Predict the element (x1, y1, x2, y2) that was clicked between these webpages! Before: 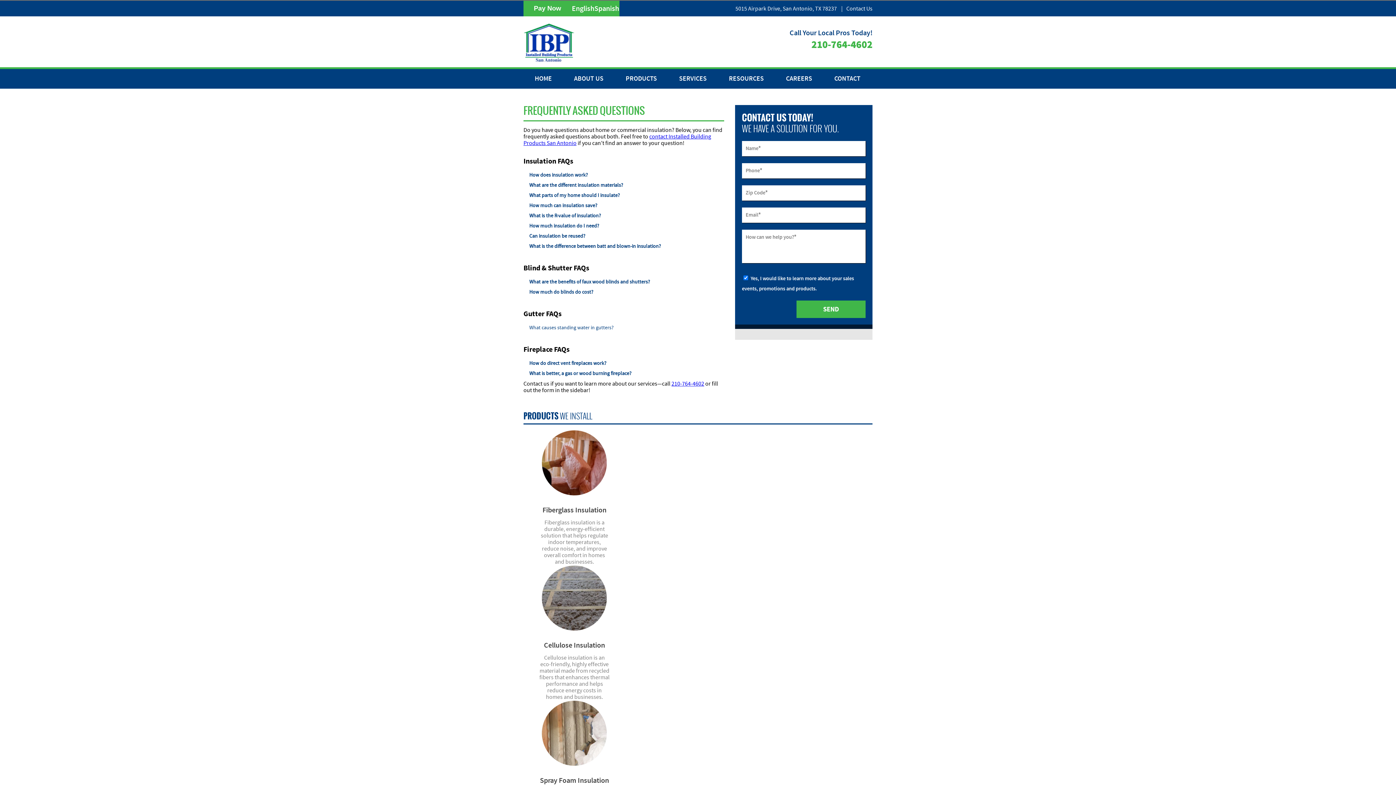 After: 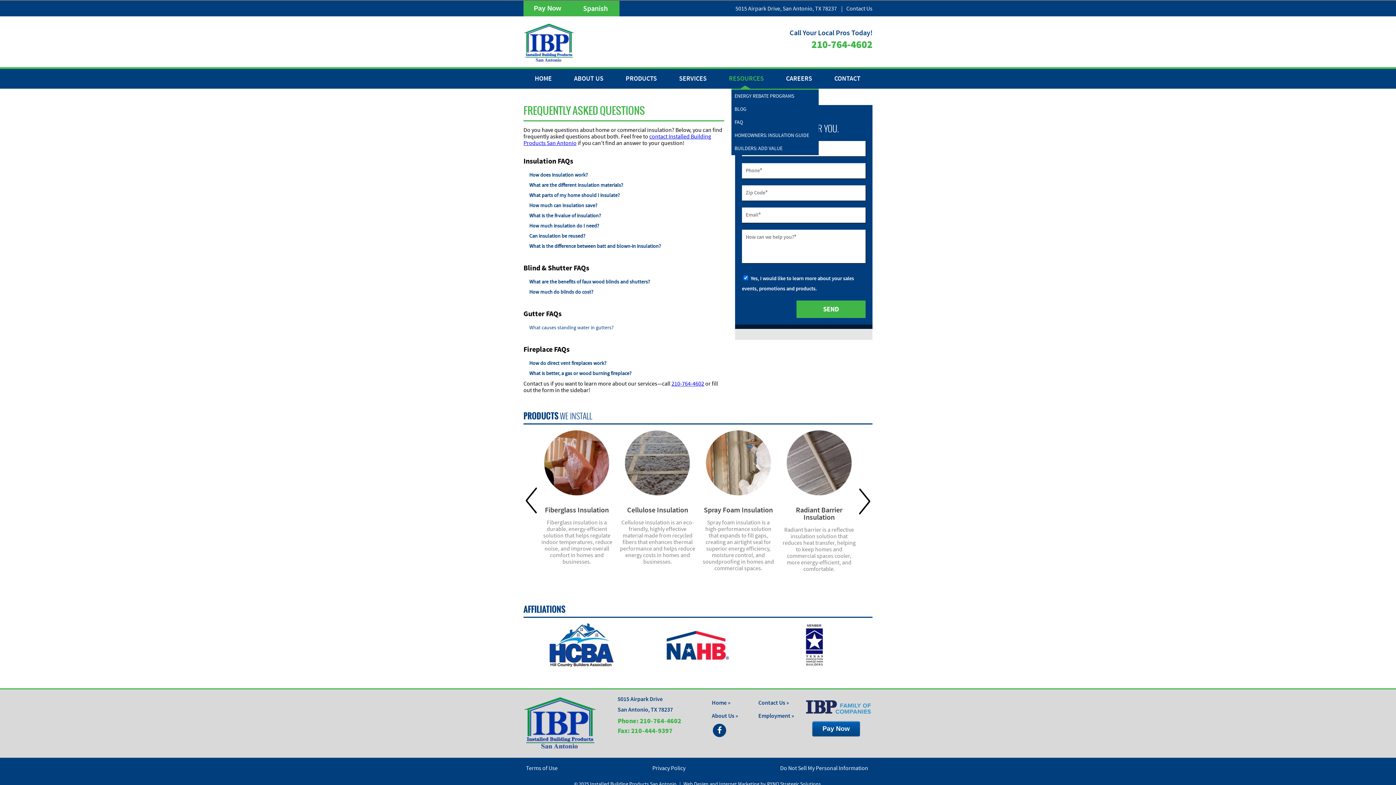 Action: bbox: (721, 69, 771, 88) label: RESOURCES